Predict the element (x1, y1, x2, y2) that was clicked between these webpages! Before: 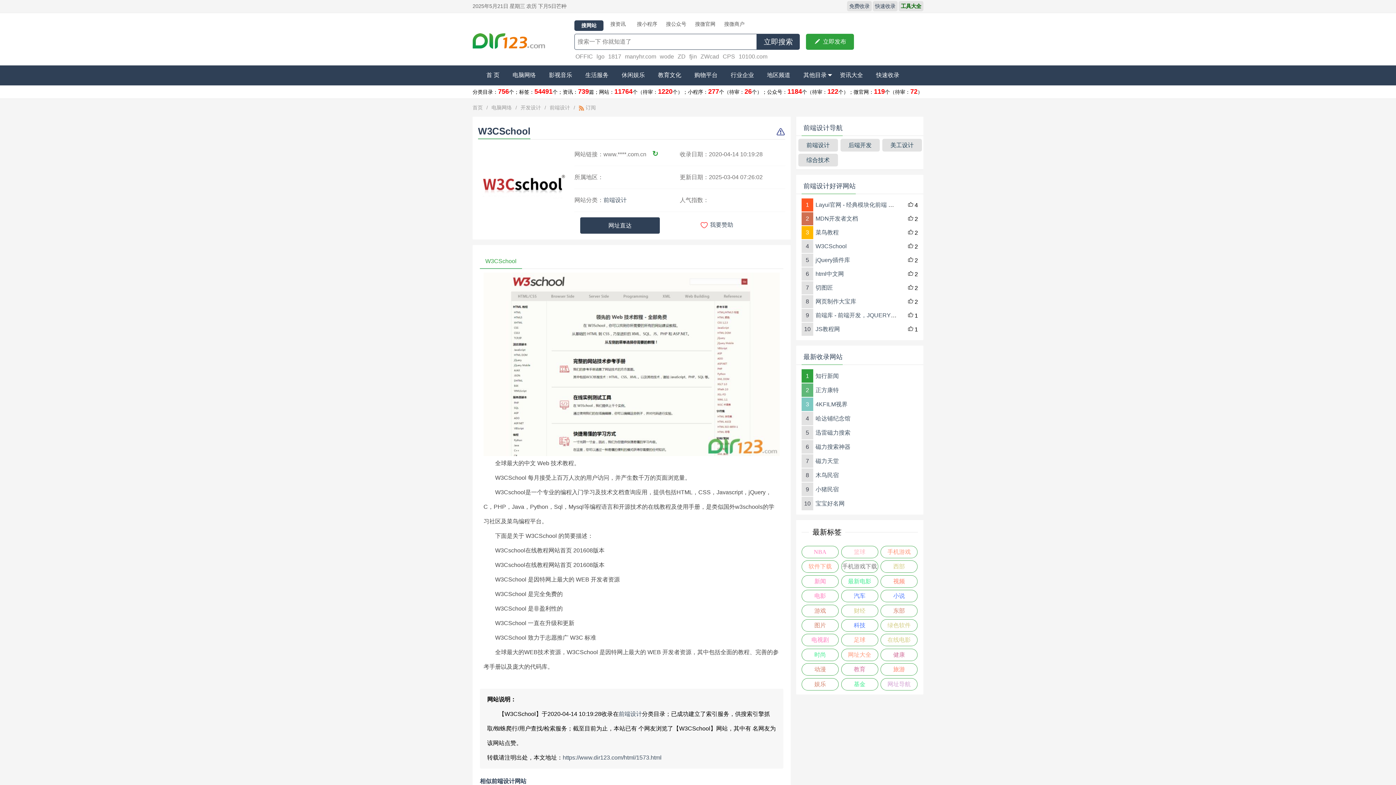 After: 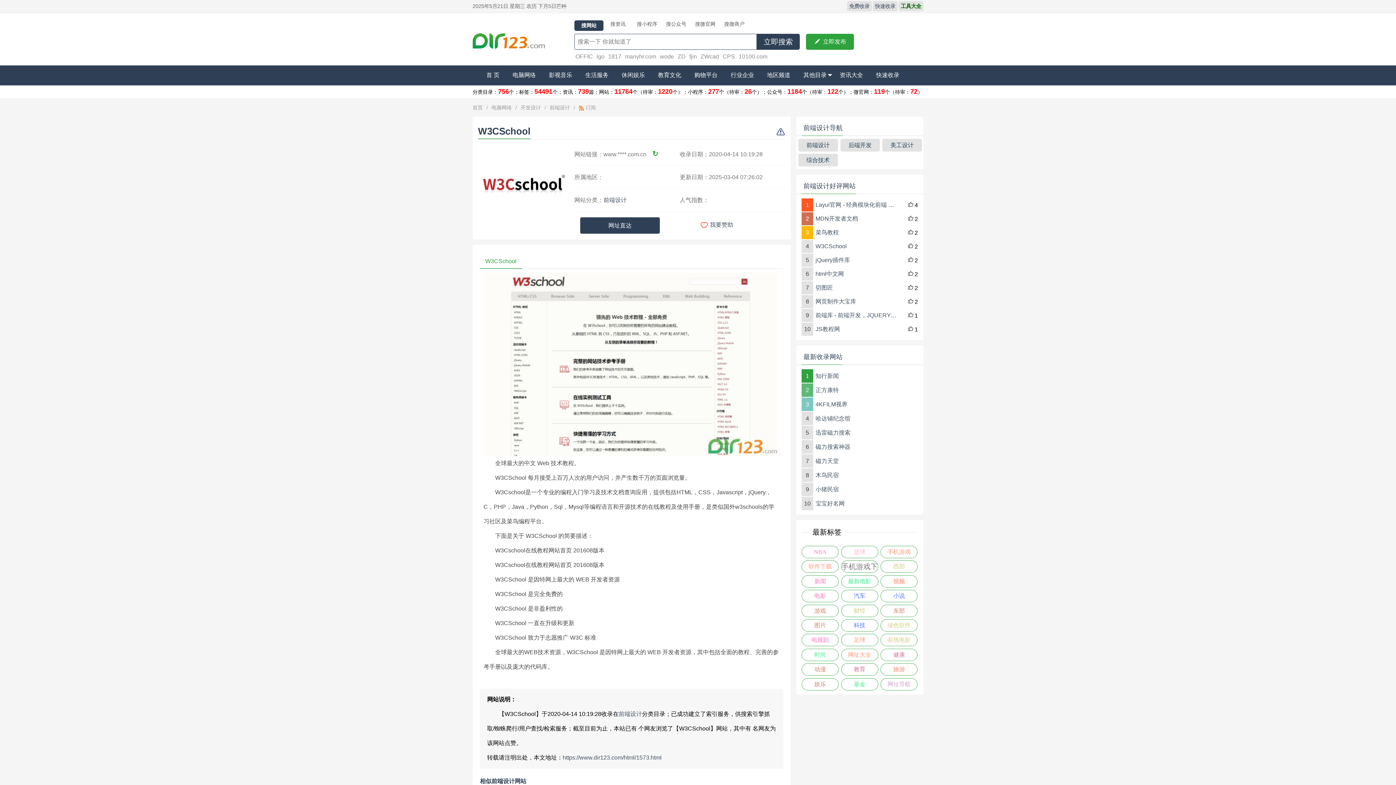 Action: label: 手机游戏下载 bbox: (841, 560, 878, 573)